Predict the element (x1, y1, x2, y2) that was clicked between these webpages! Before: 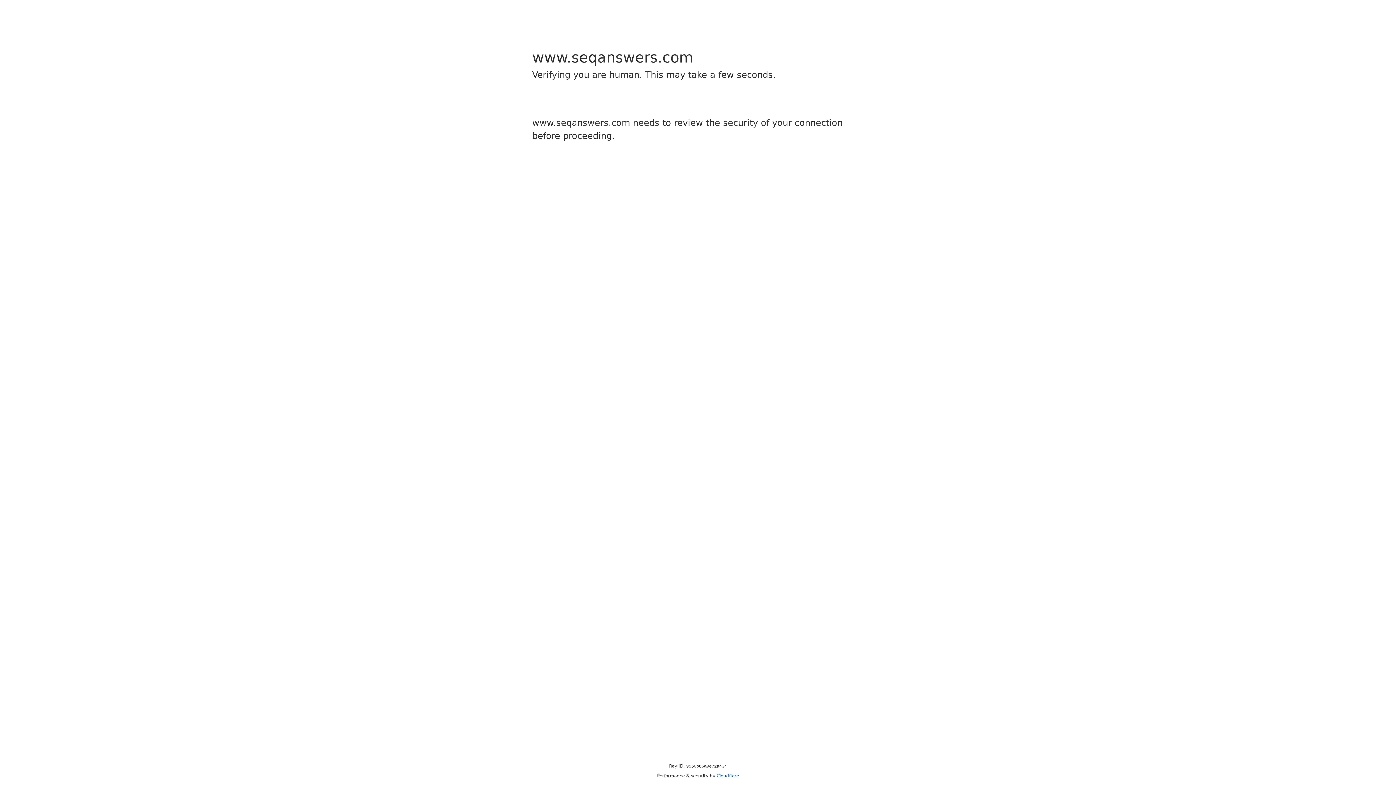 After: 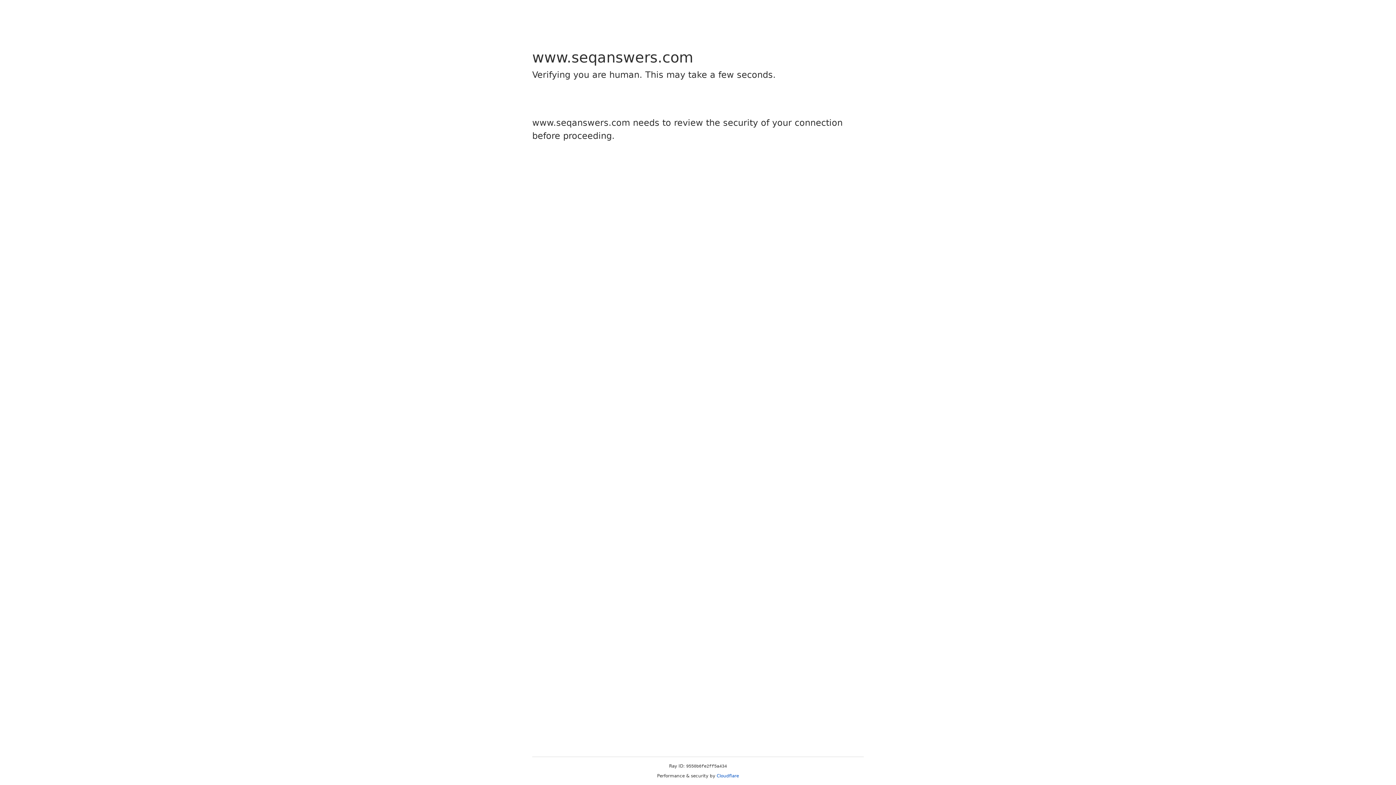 Action: label: Cloudflare bbox: (716, 773, 739, 778)